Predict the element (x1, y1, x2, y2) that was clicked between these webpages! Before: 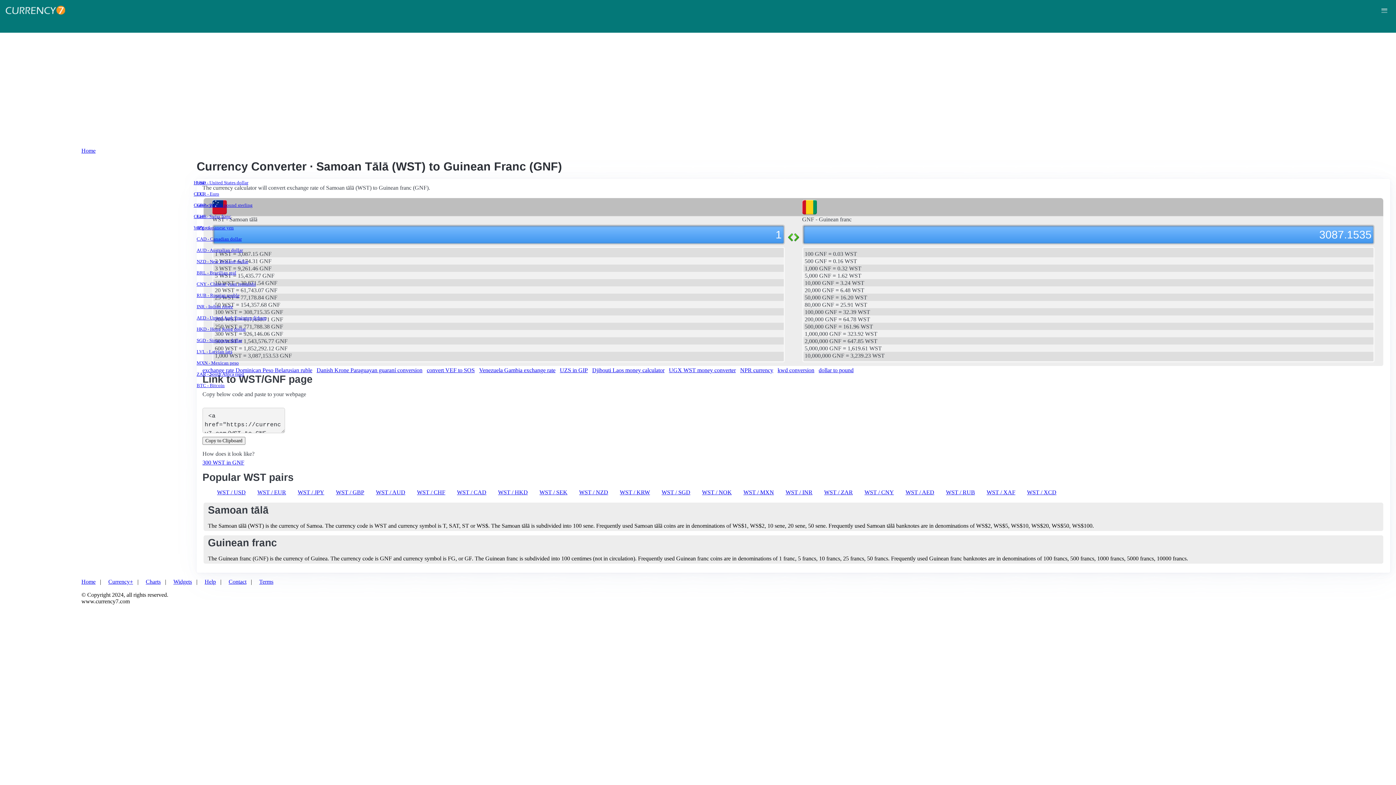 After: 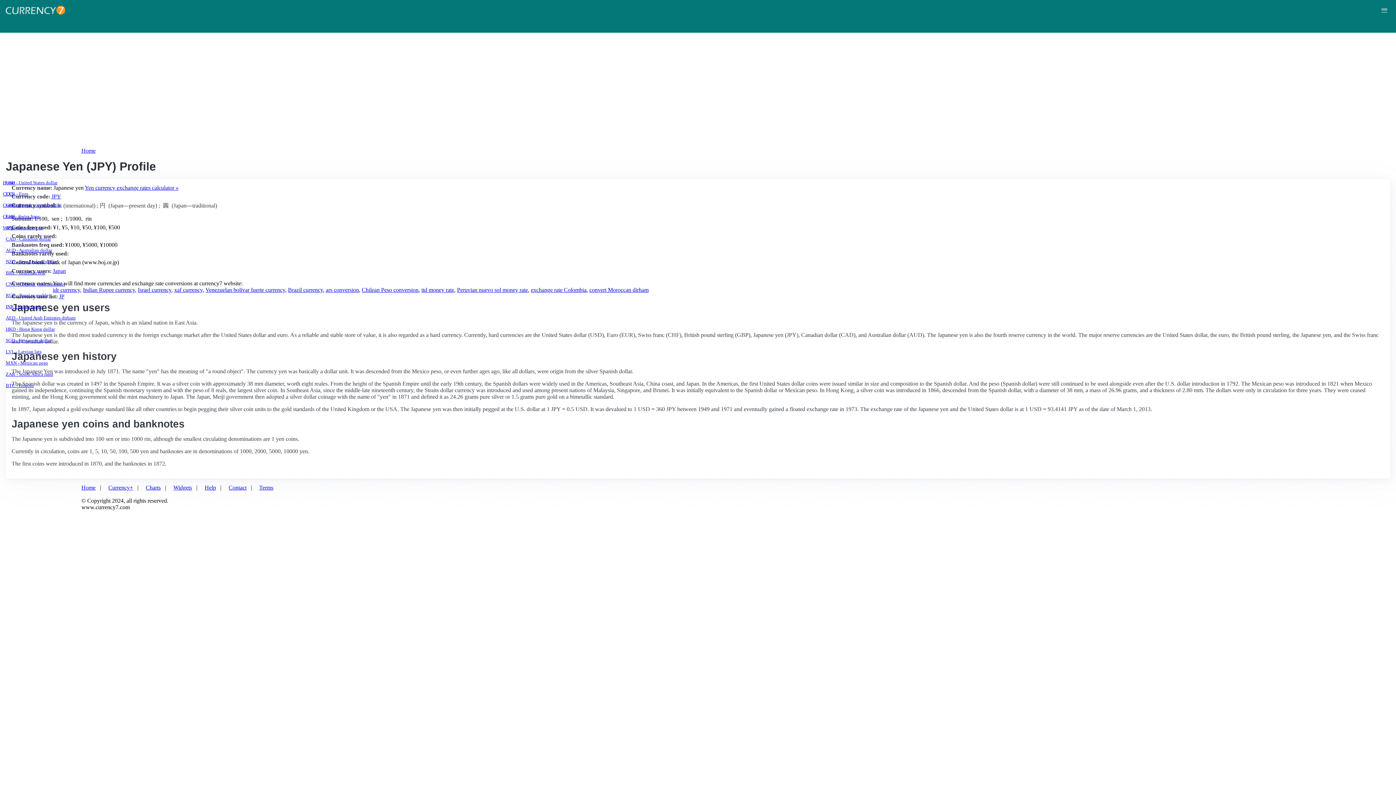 Action: label: JPY - Japanese yen bbox: (196, 225, 1387, 230)